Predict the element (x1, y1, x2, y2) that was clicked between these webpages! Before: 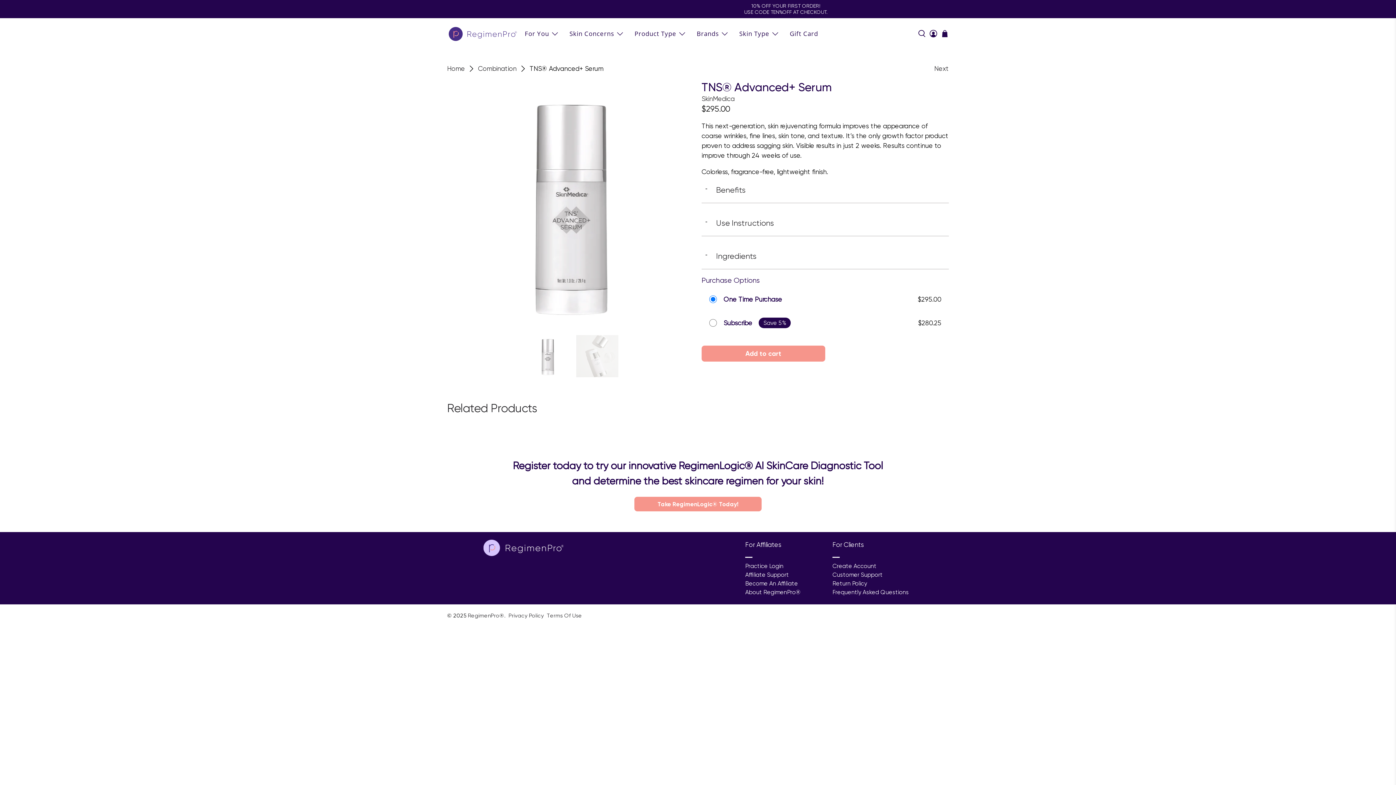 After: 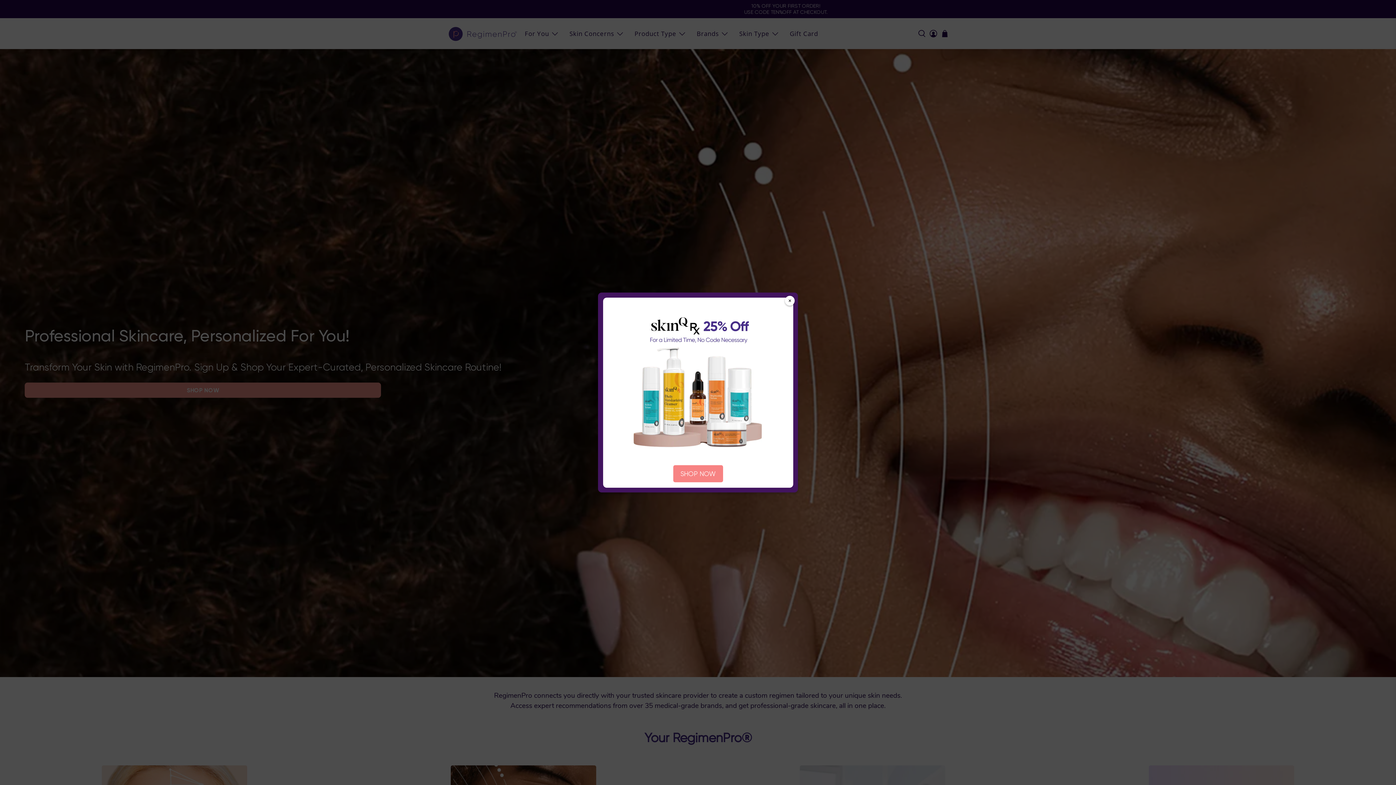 Action: label: ━━ bbox: (745, 554, 752, 560)